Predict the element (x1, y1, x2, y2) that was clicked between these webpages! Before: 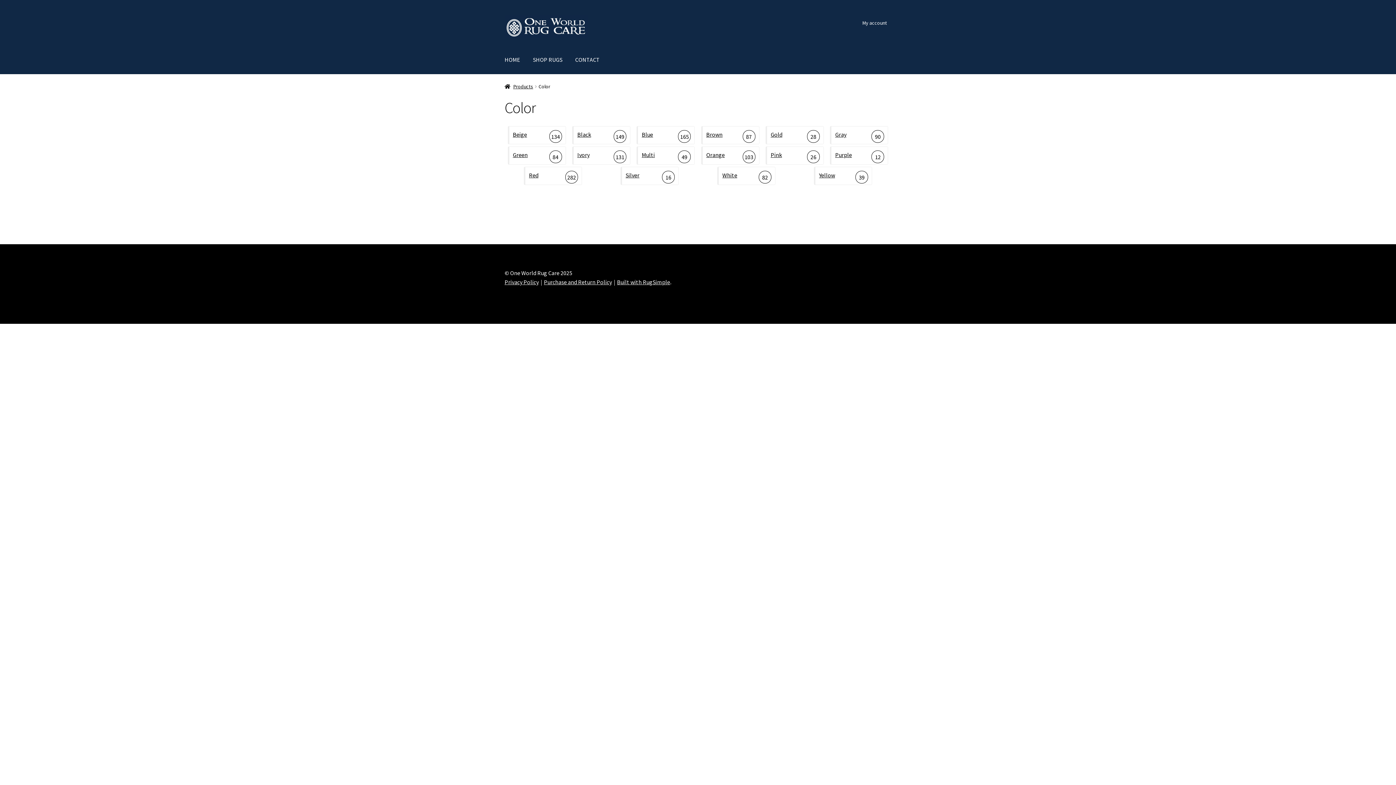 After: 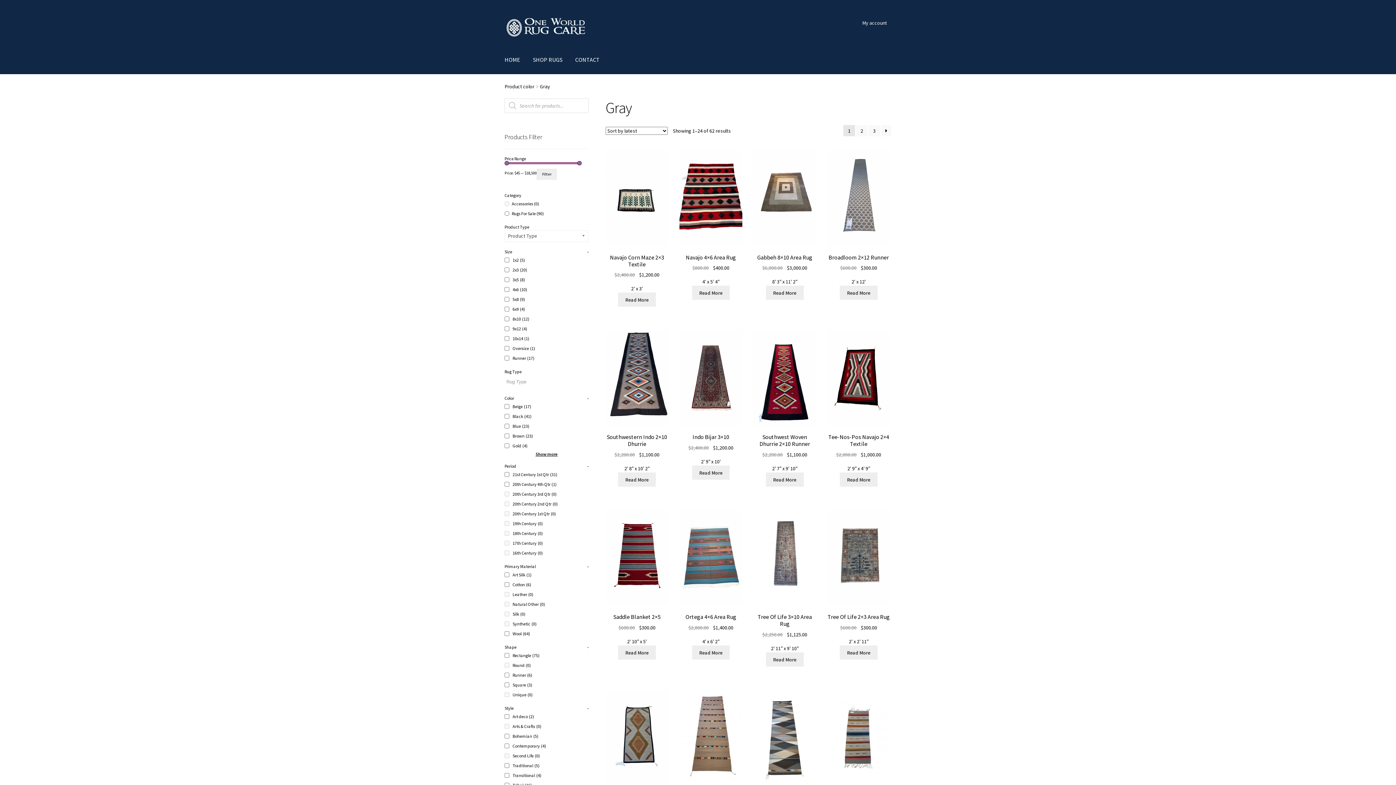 Action: label: Gray bbox: (835, 130, 846, 138)